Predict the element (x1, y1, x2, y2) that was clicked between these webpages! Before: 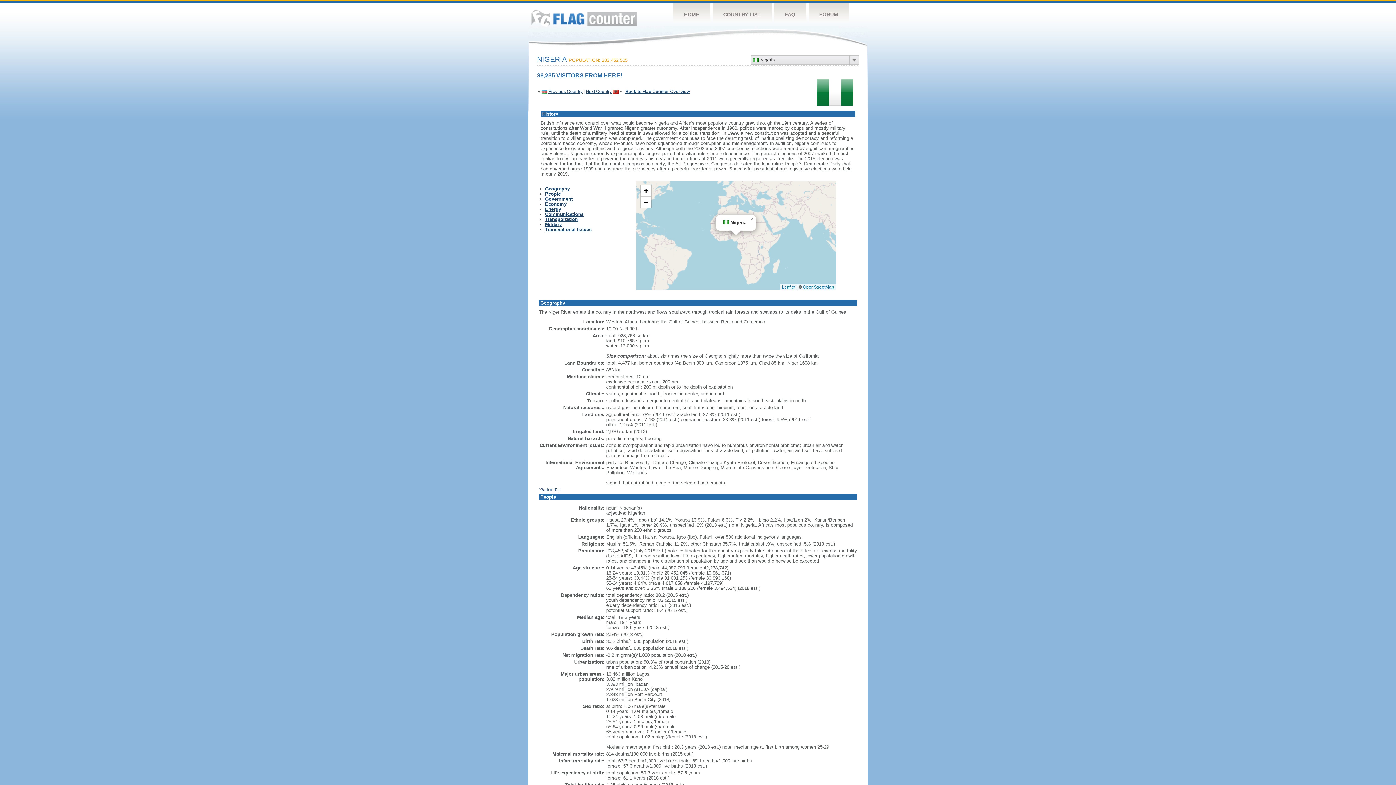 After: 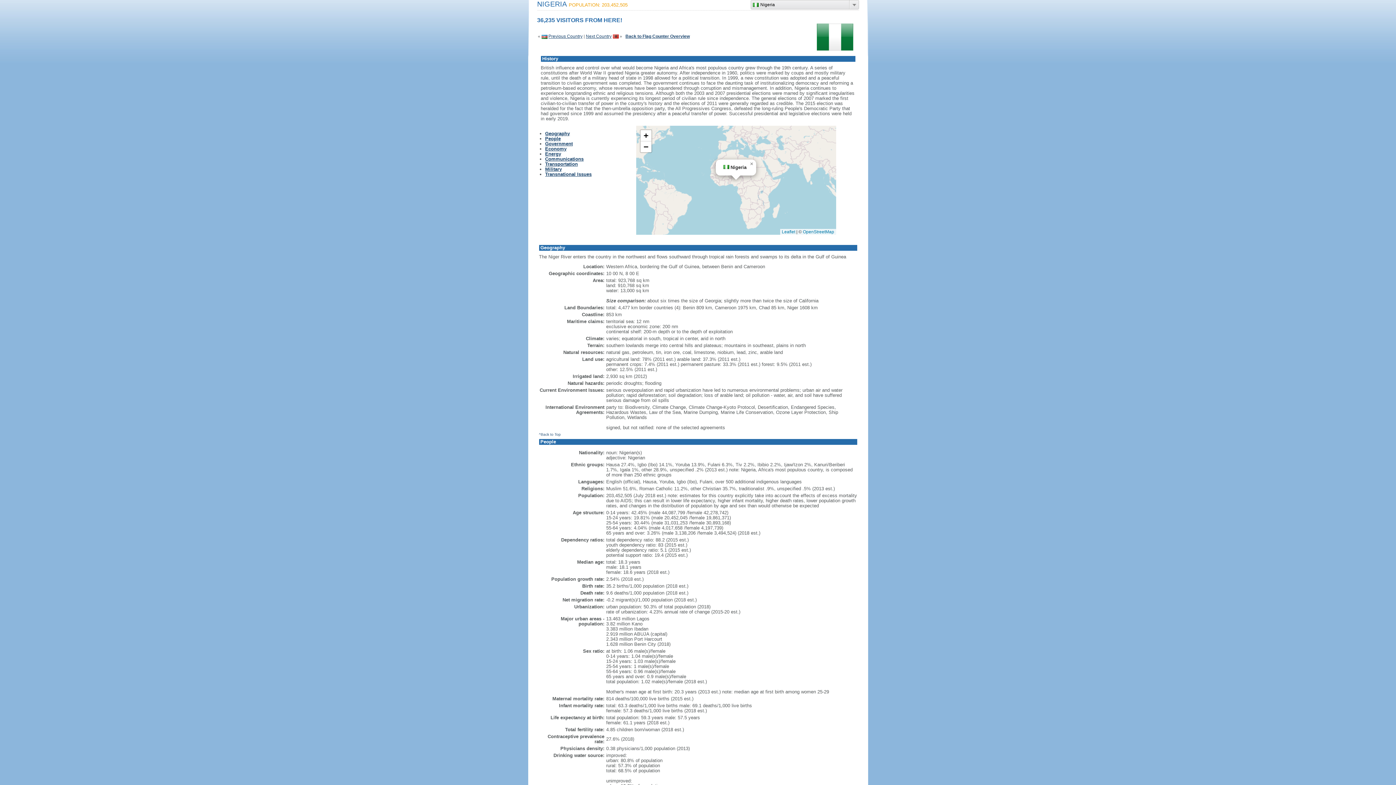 Action: label: ^Back to Top bbox: (539, 488, 560, 492)